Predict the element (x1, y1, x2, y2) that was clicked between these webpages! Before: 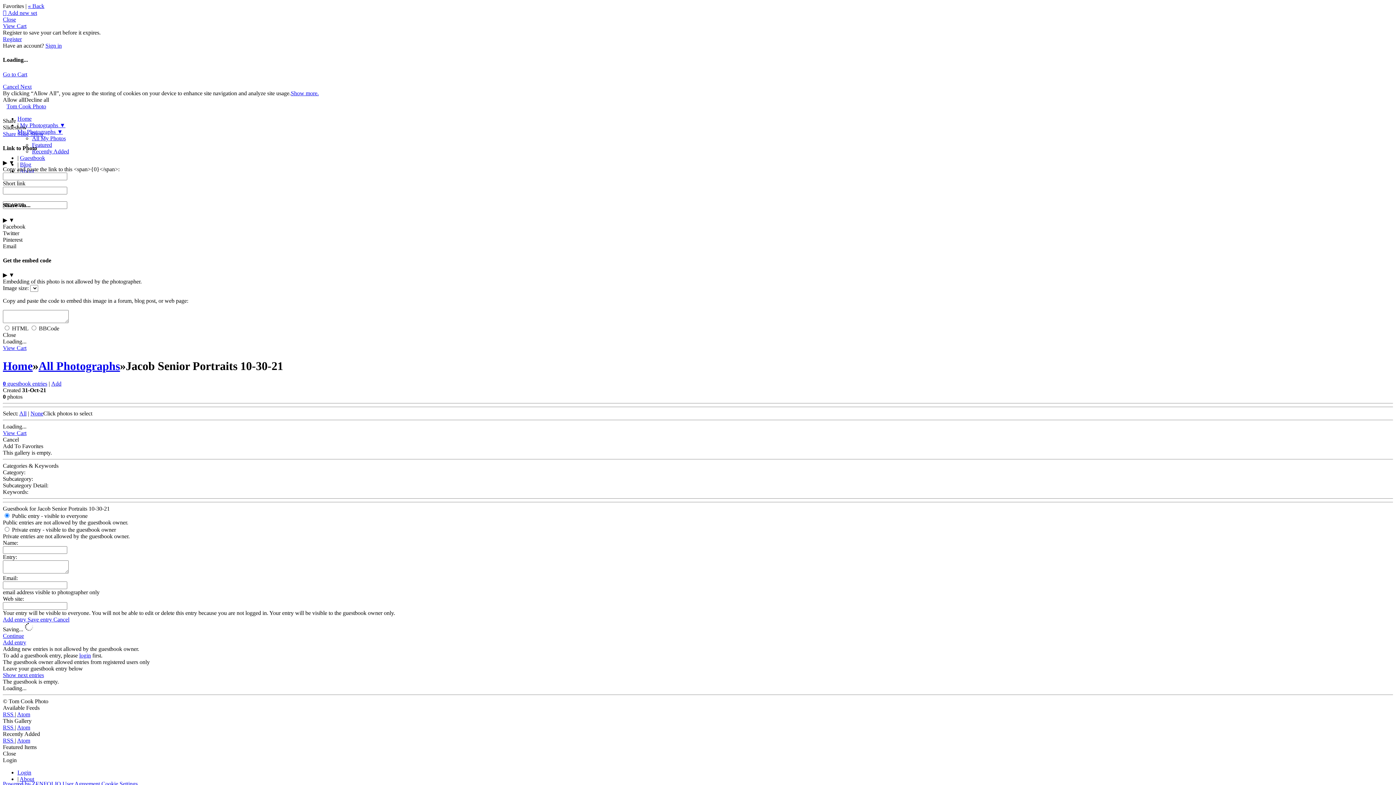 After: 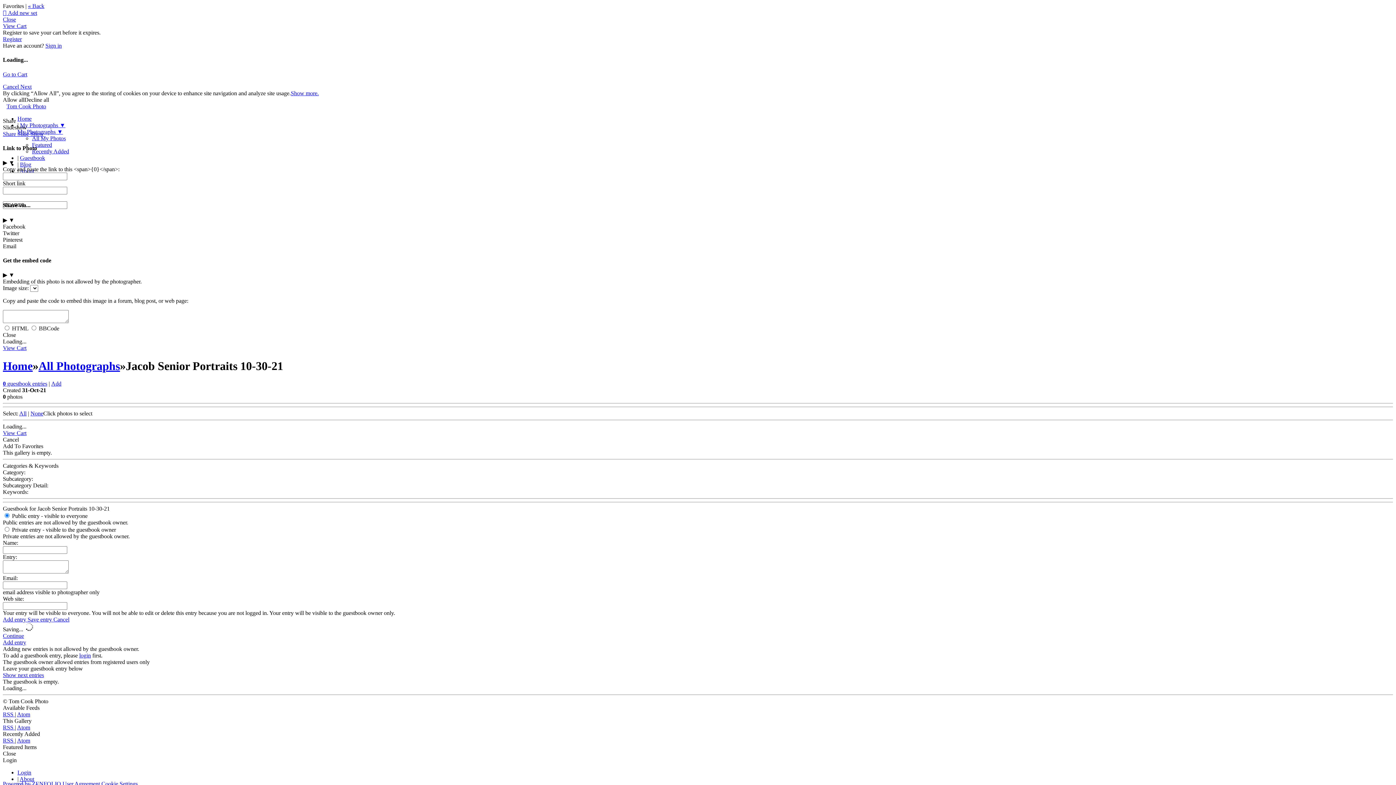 Action: bbox: (2, 243, 16, 249) label: Email